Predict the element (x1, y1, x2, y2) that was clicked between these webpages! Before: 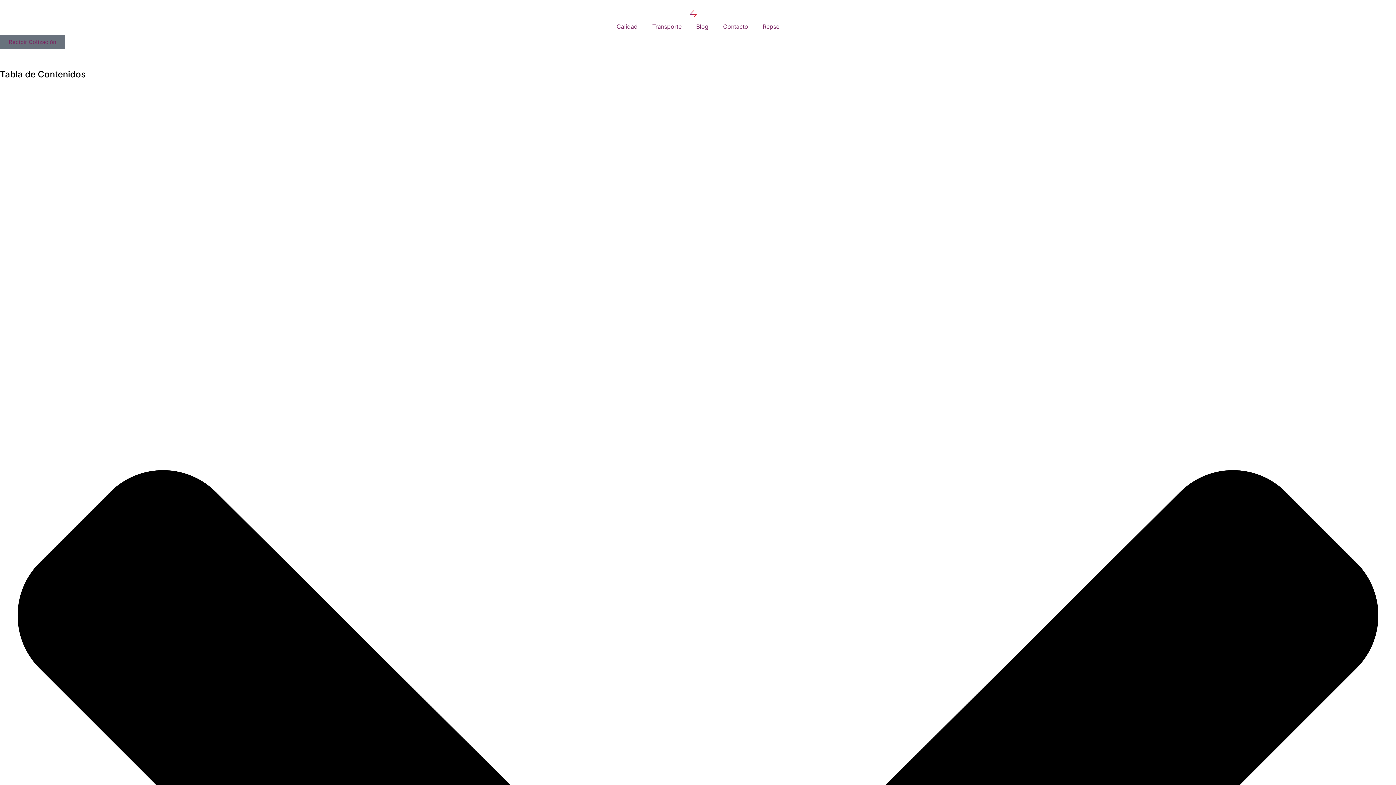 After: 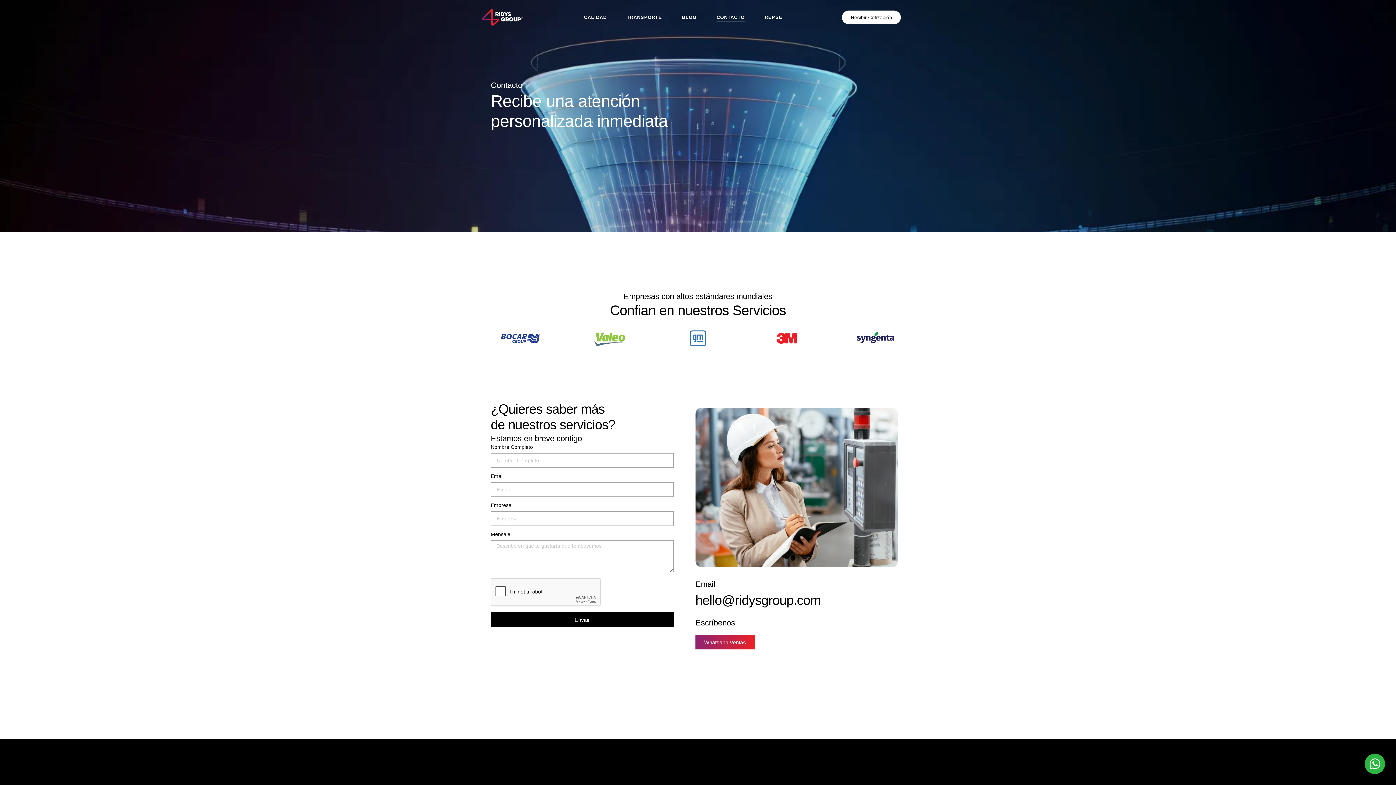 Action: bbox: (716, 18, 755, 34) label: Contacto